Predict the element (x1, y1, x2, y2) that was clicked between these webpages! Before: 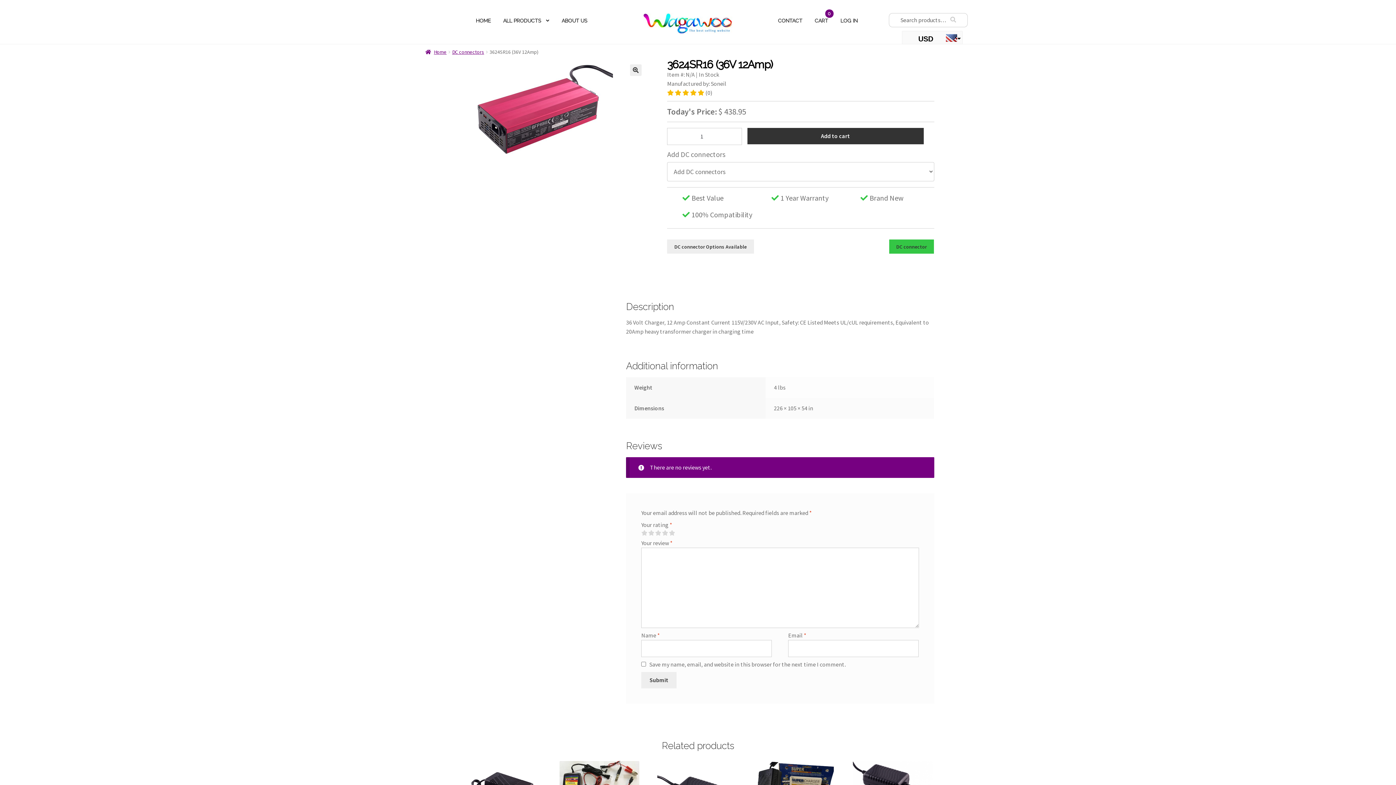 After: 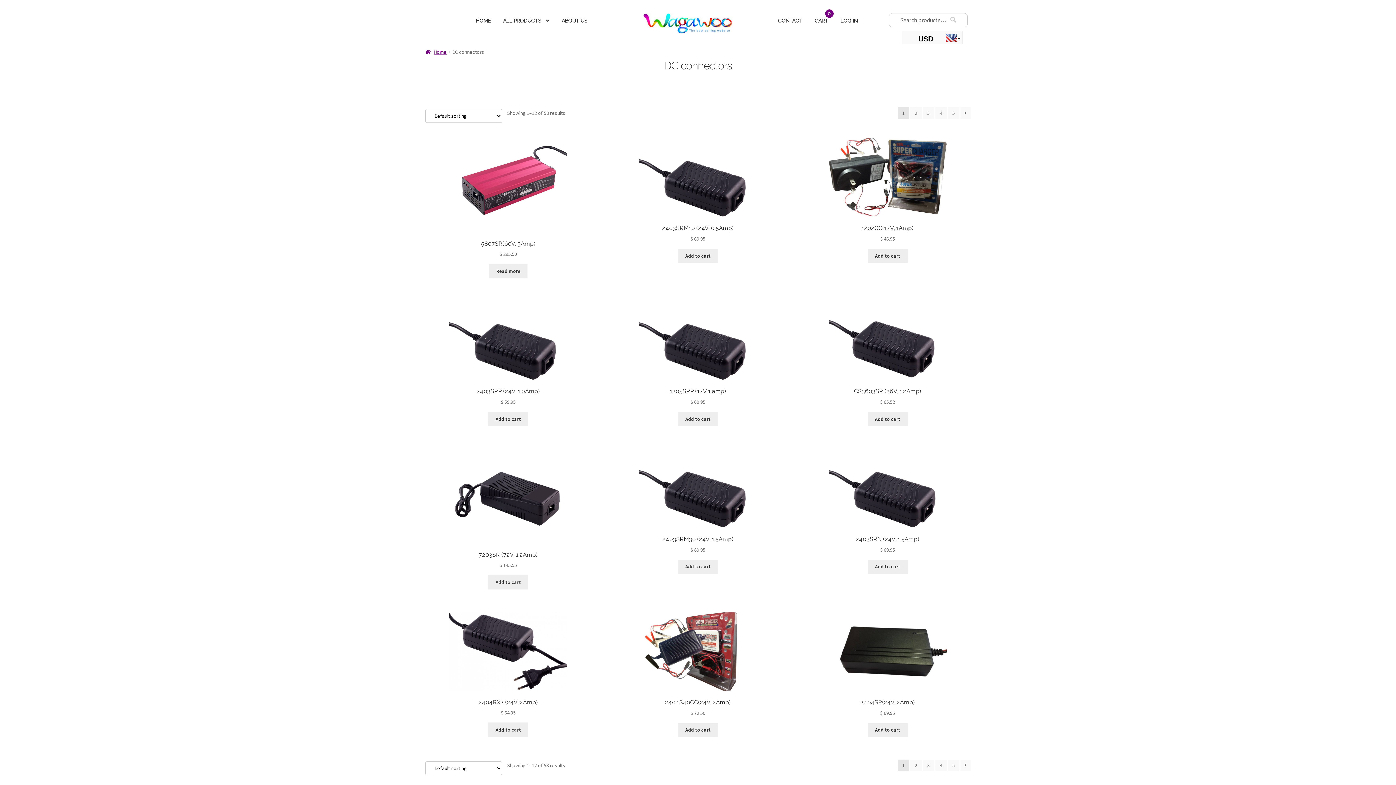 Action: bbox: (452, 48, 484, 55) label: DC connectors